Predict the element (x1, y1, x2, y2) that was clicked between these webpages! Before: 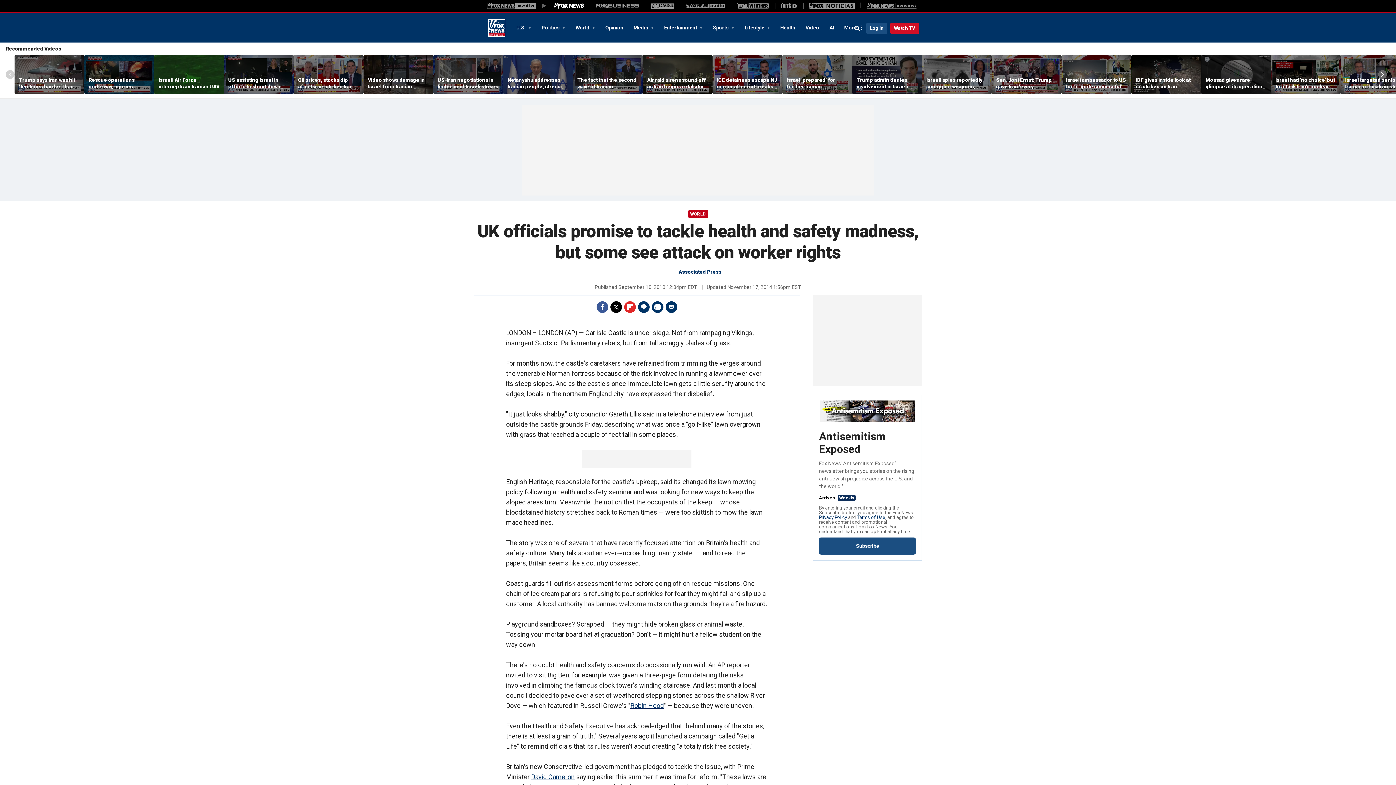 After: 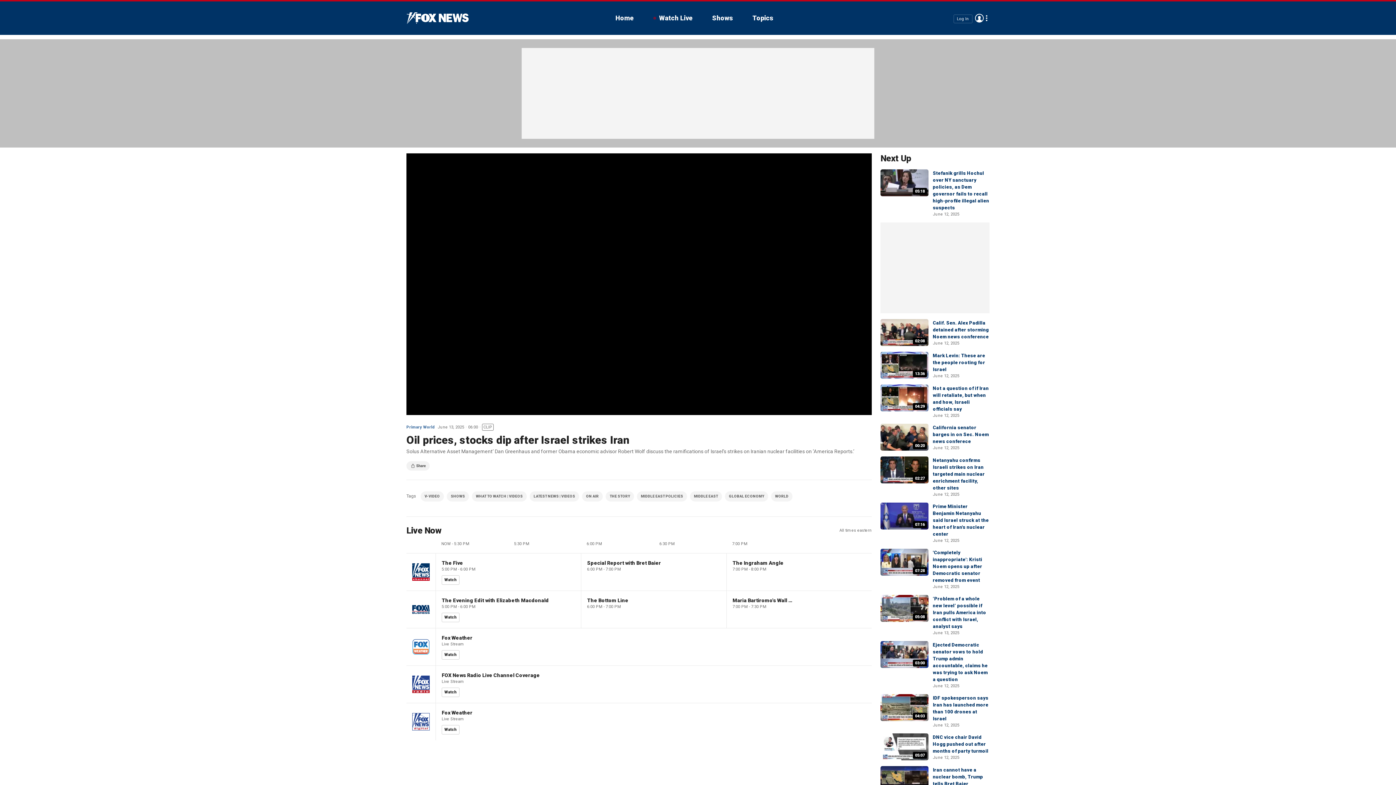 Action: bbox: (293, 55, 363, 94)